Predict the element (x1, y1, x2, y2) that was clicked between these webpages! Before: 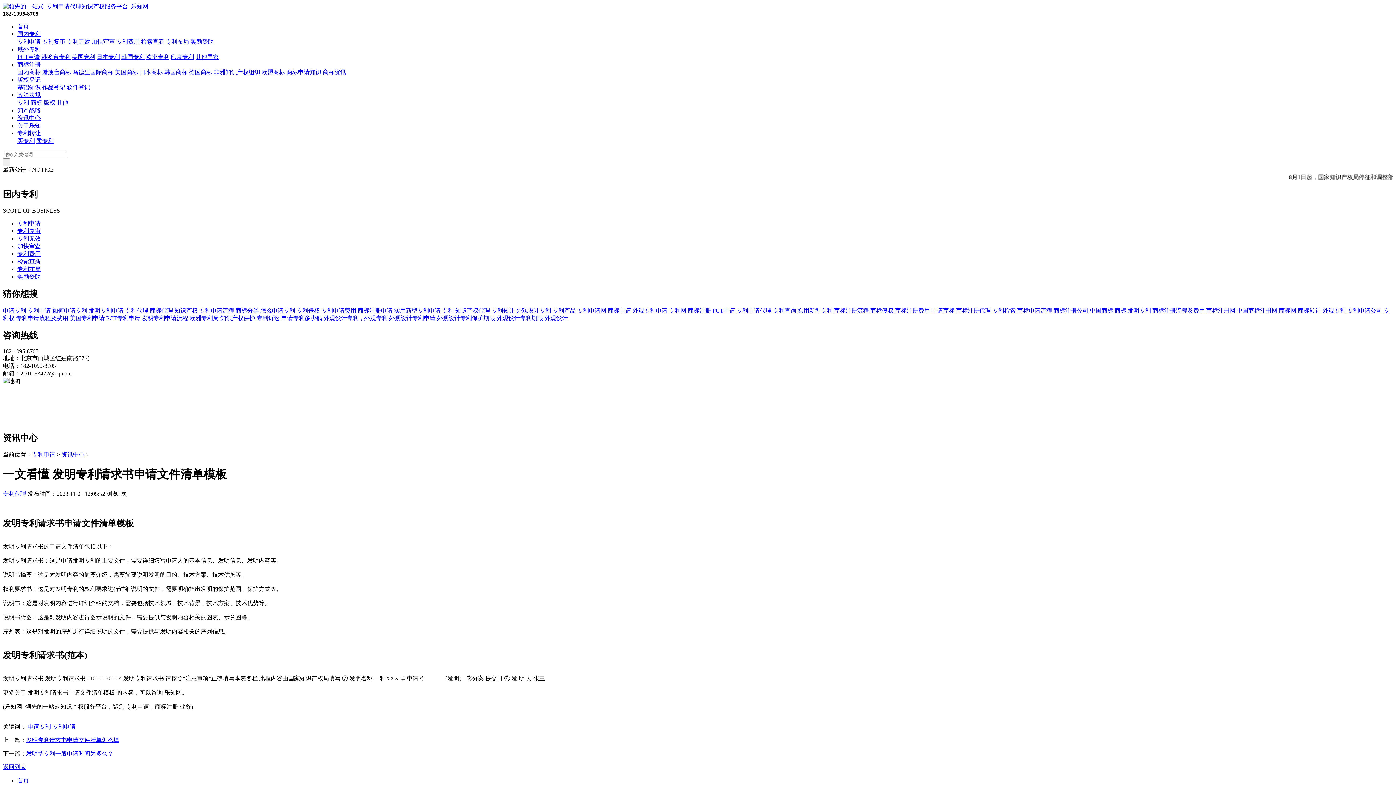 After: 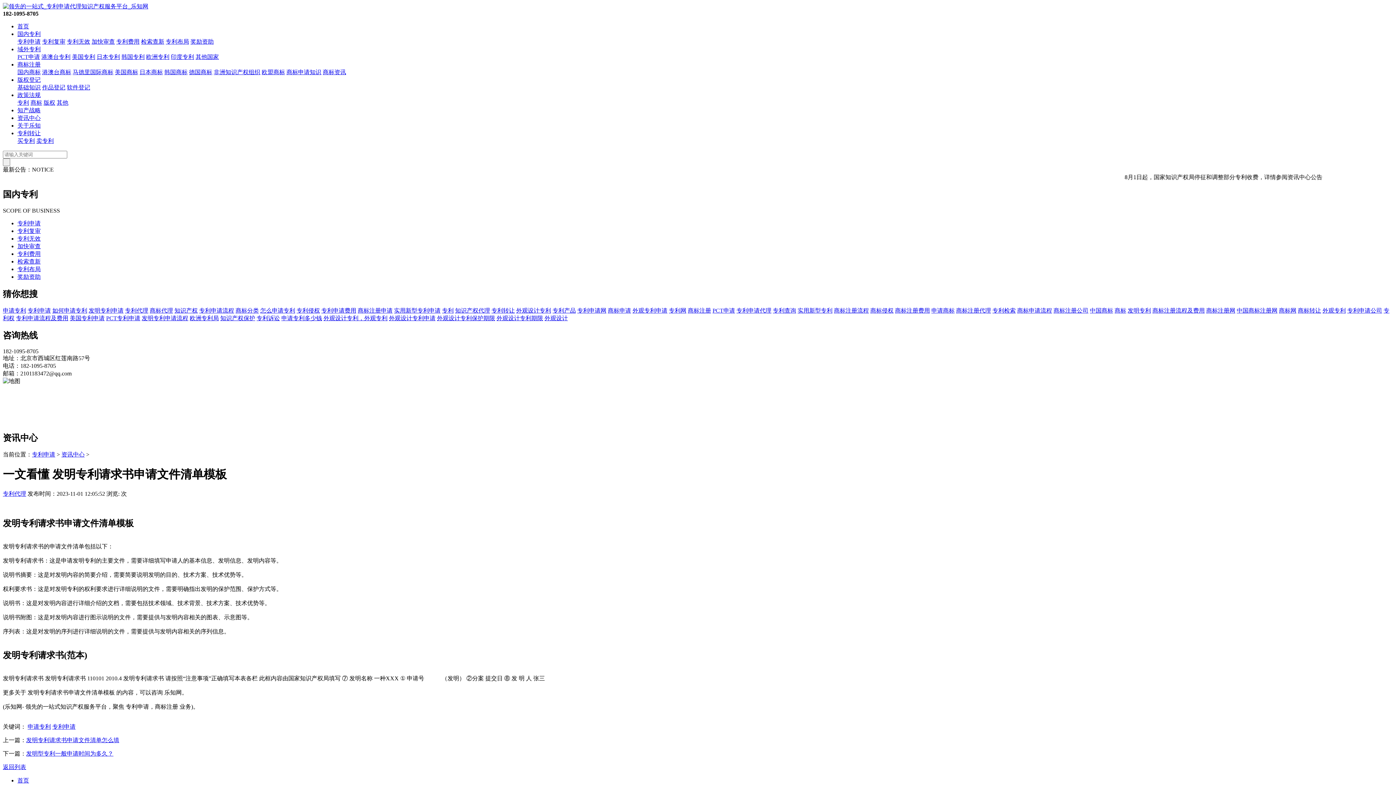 Action: bbox: (870, 307, 893, 313) label: 商标侵权